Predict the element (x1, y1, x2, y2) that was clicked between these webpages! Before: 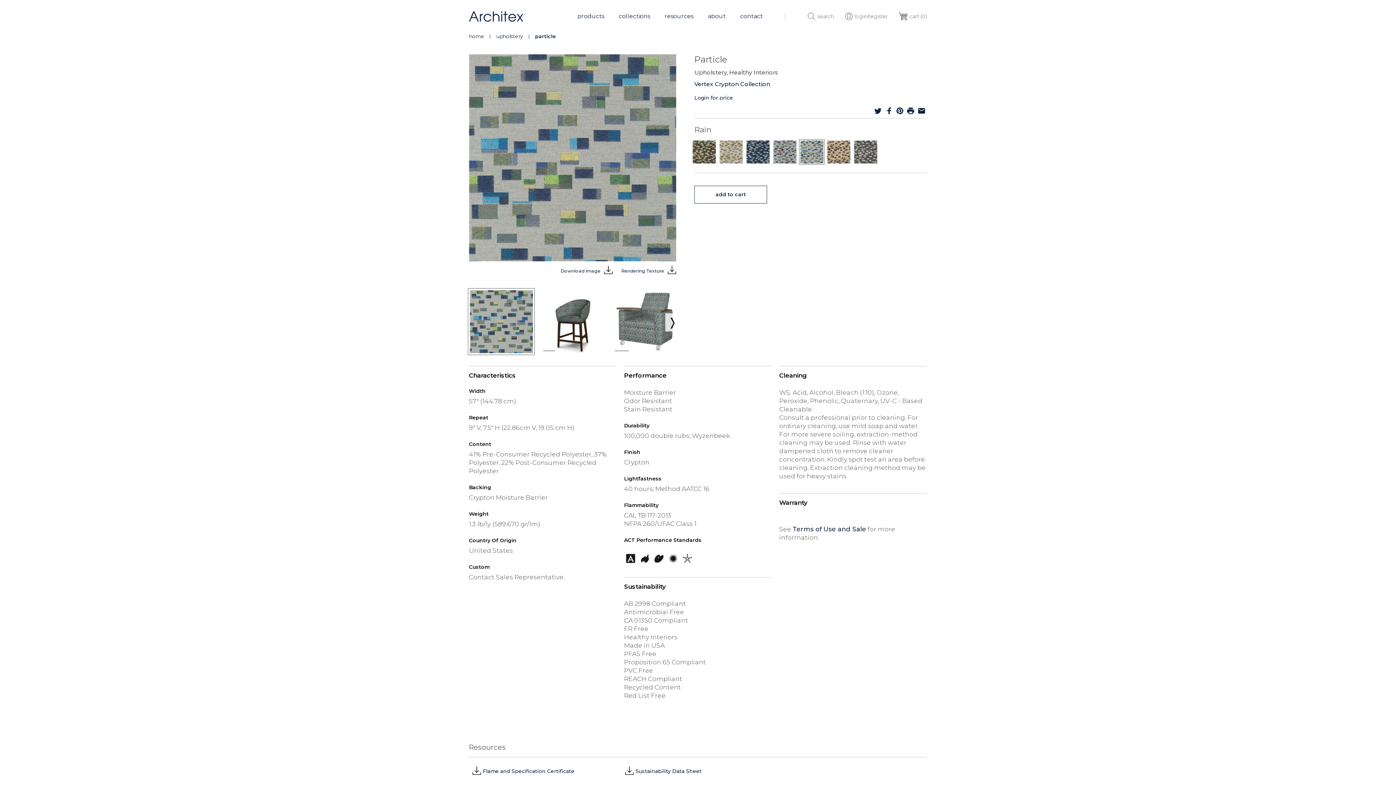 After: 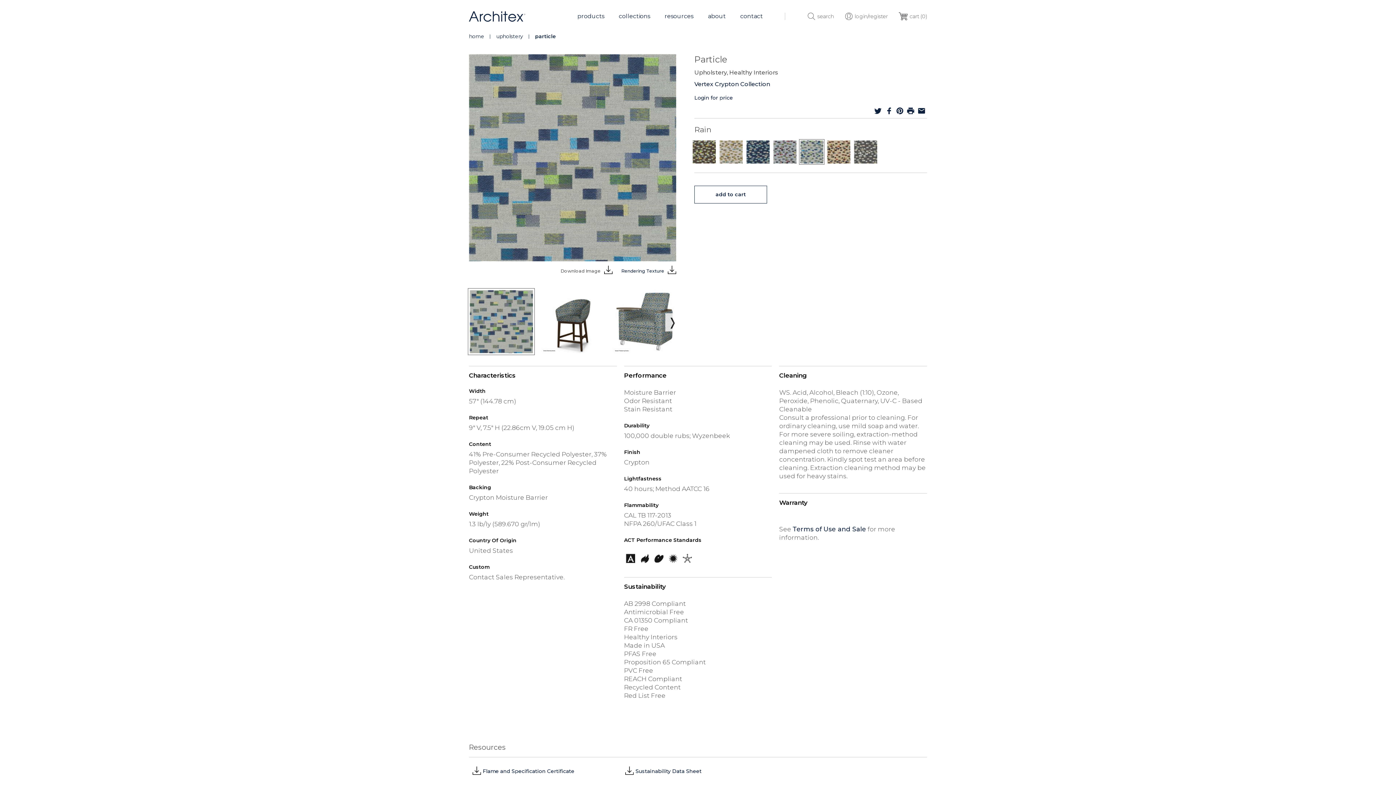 Action: label: Download Image bbox: (560, 268, 612, 273)